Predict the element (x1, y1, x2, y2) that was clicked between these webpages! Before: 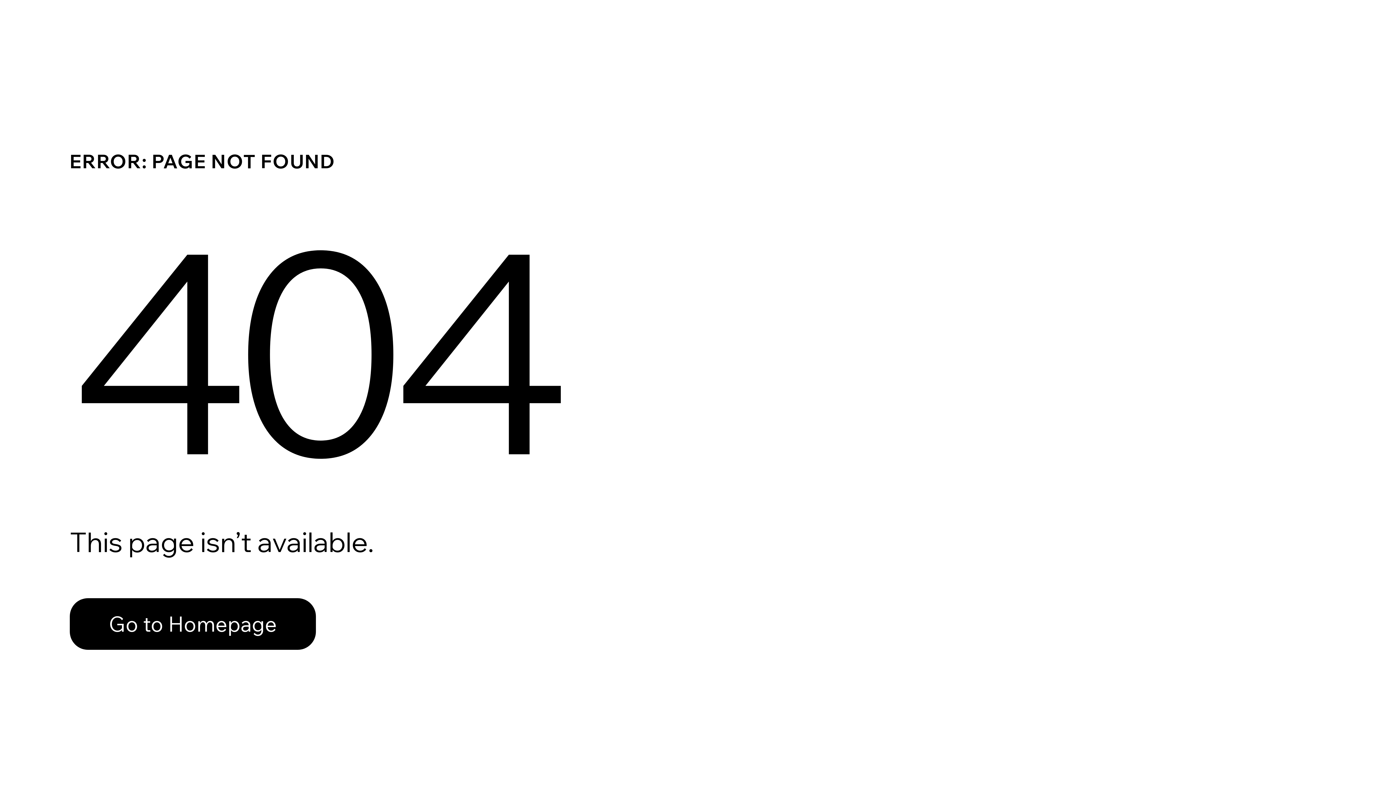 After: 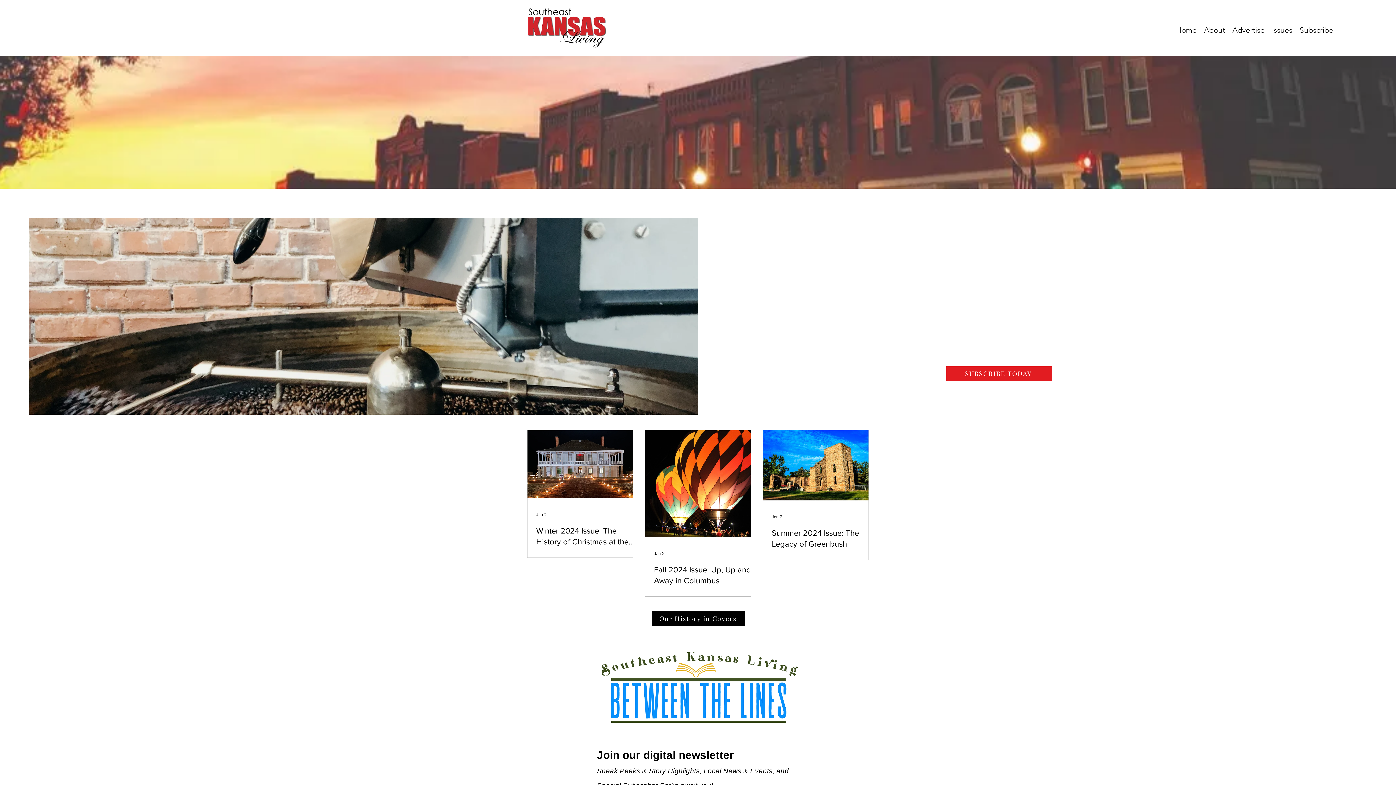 Action: bbox: (69, 598, 316, 650) label: Go to Homepage